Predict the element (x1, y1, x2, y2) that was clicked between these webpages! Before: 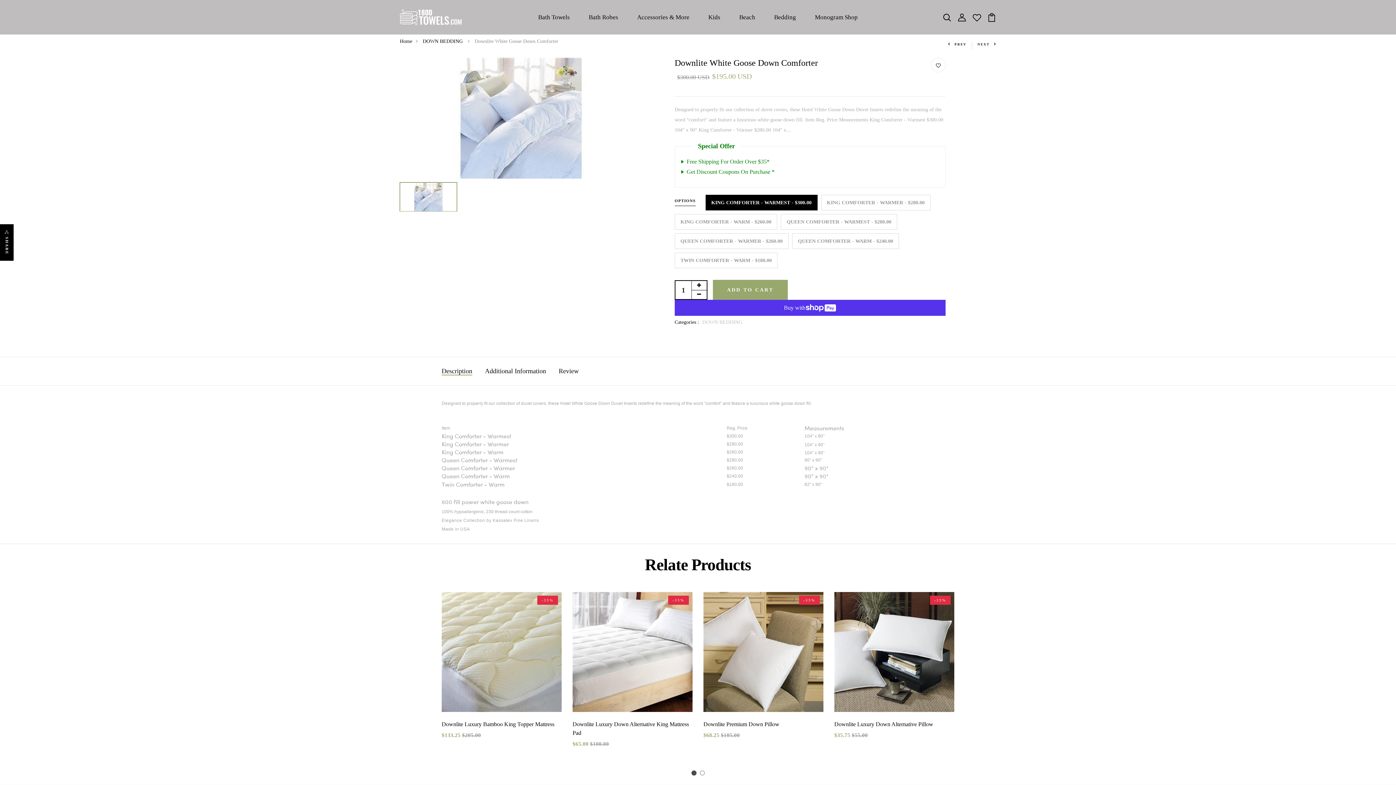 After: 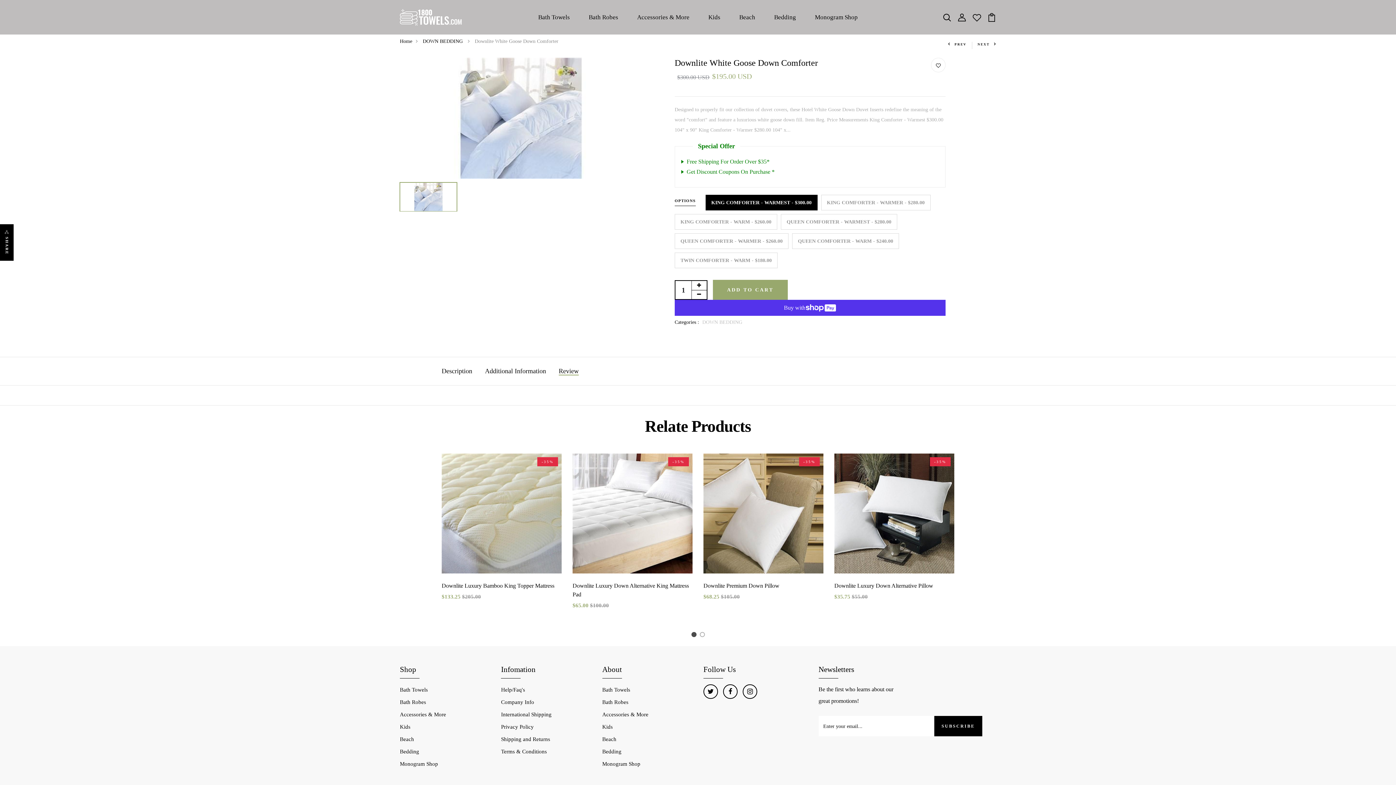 Action: label: Review bbox: (558, 366, 578, 376)